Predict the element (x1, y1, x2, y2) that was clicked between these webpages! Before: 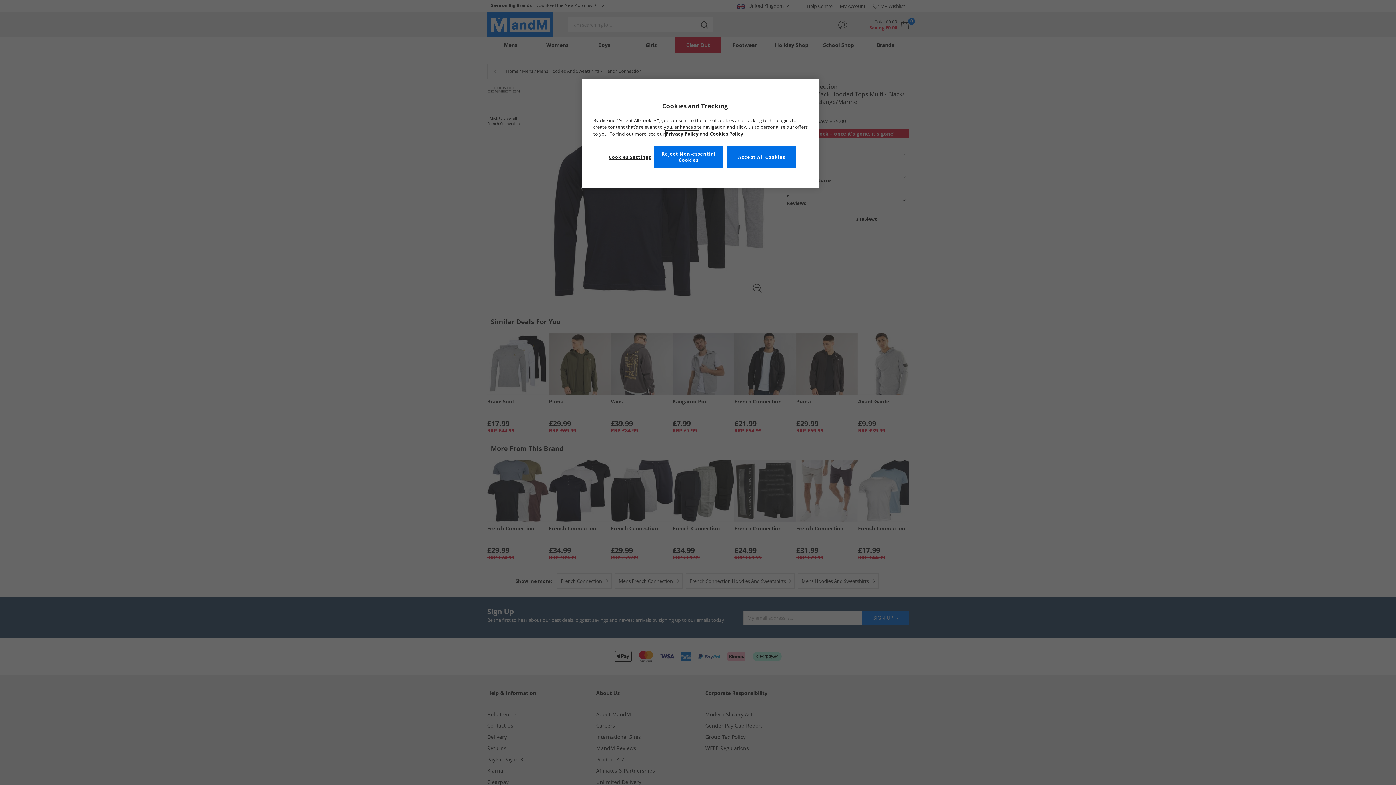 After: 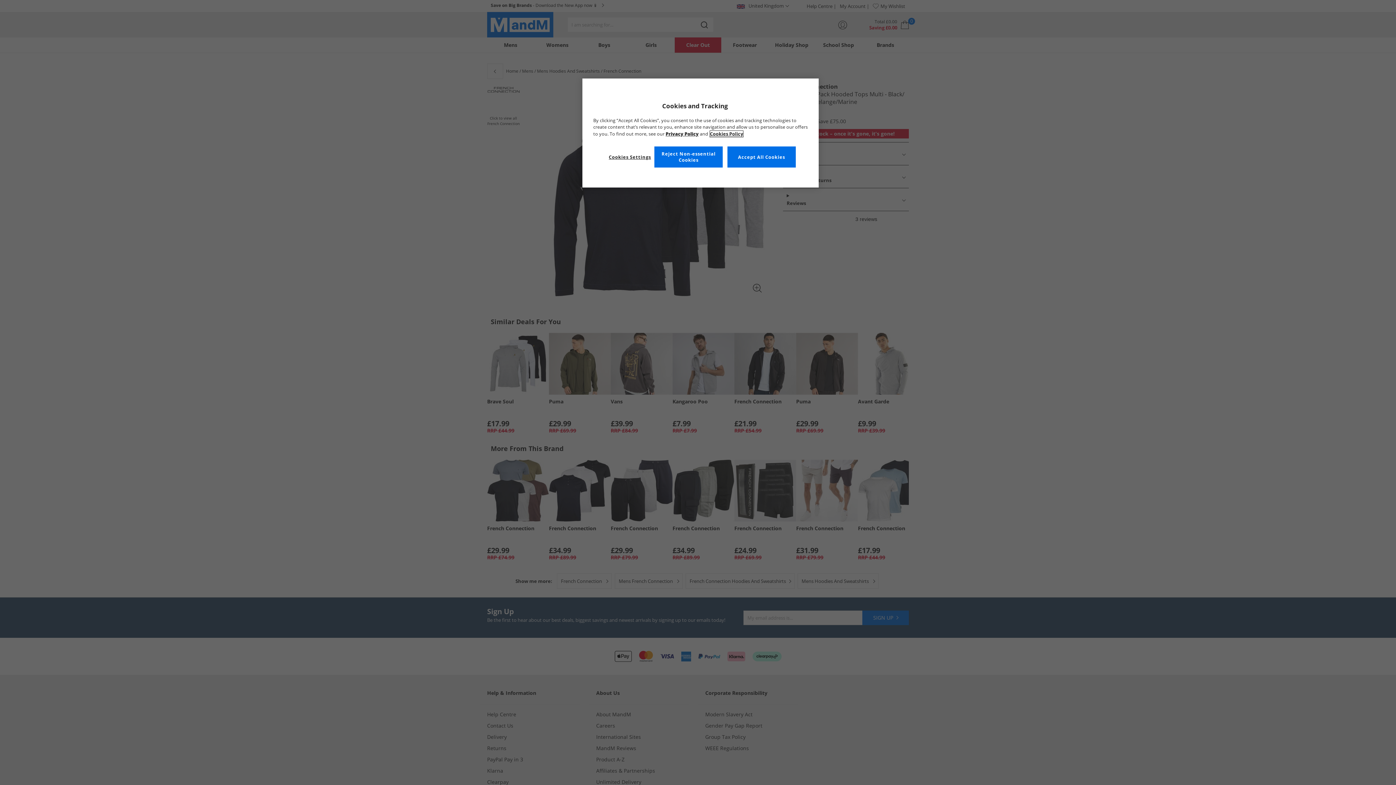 Action: bbox: (710, 130, 743, 137) label: More information about your privacy, opens in a new tab